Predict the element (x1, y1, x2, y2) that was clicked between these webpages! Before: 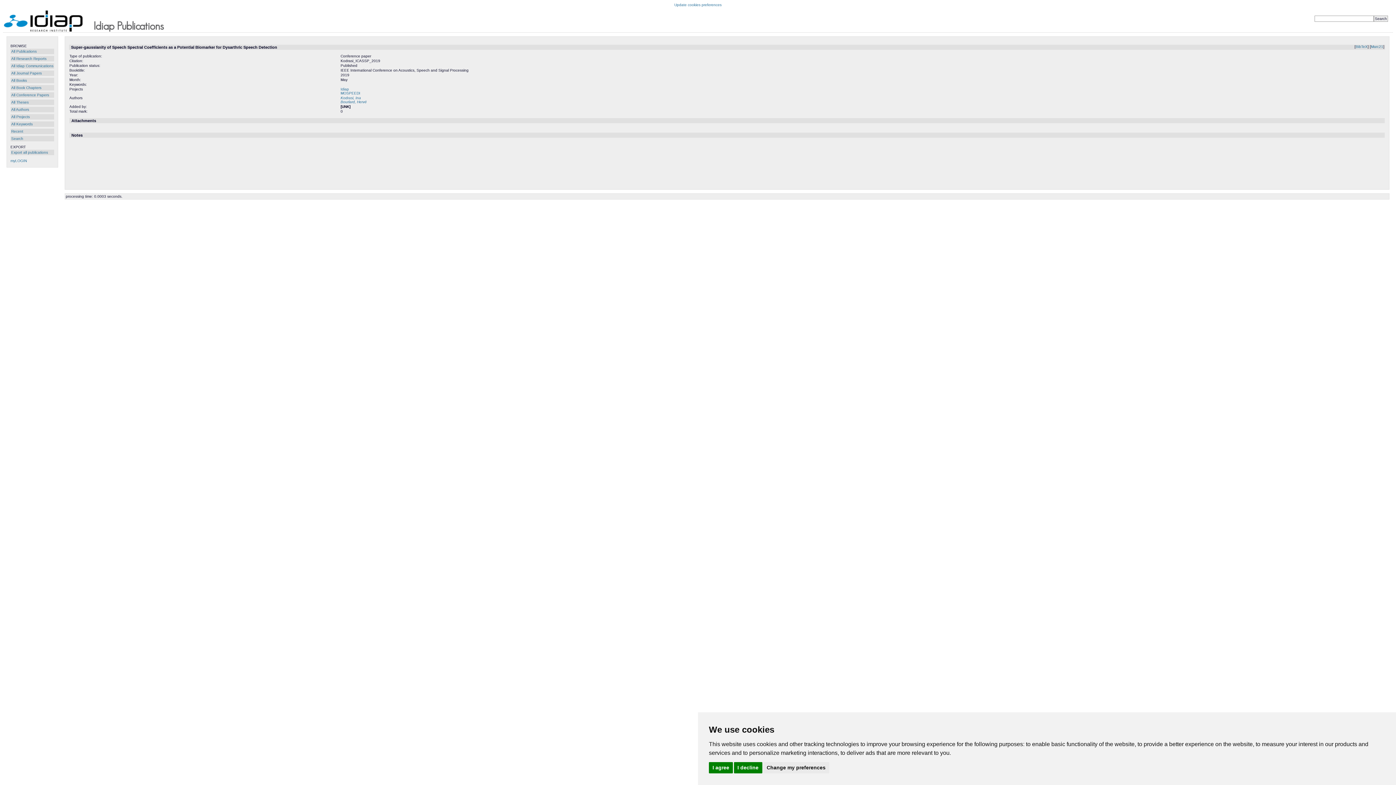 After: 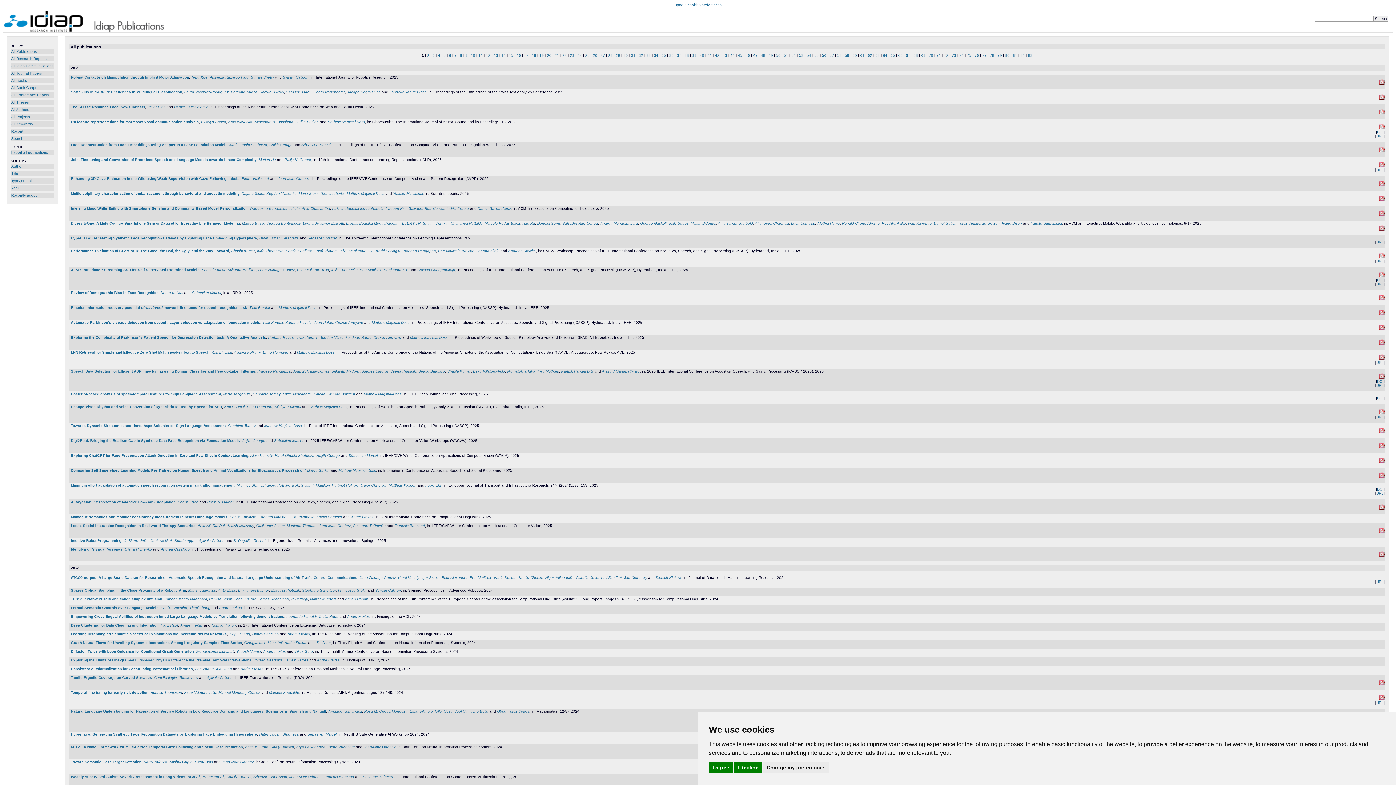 Action: label: myLOGIN bbox: (10, 158, 26, 162)